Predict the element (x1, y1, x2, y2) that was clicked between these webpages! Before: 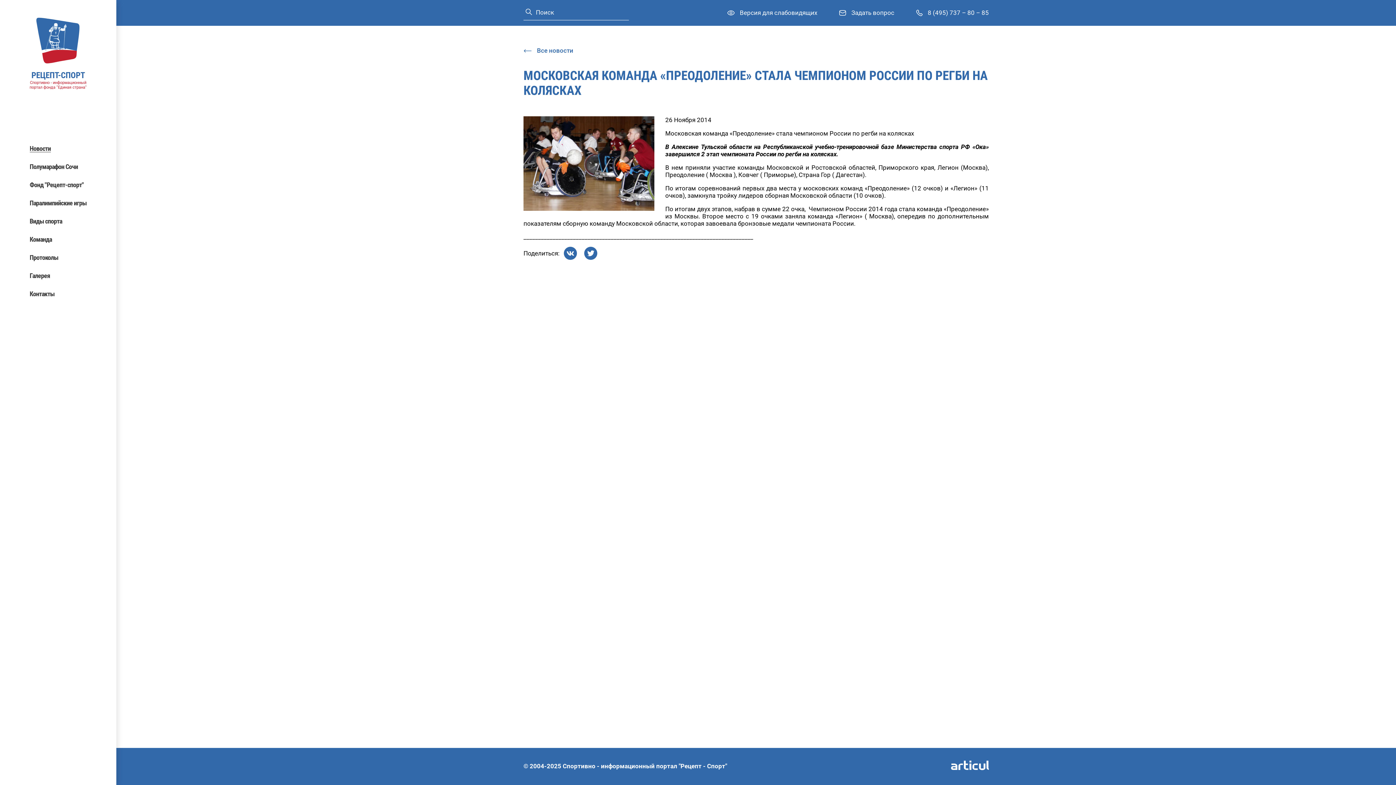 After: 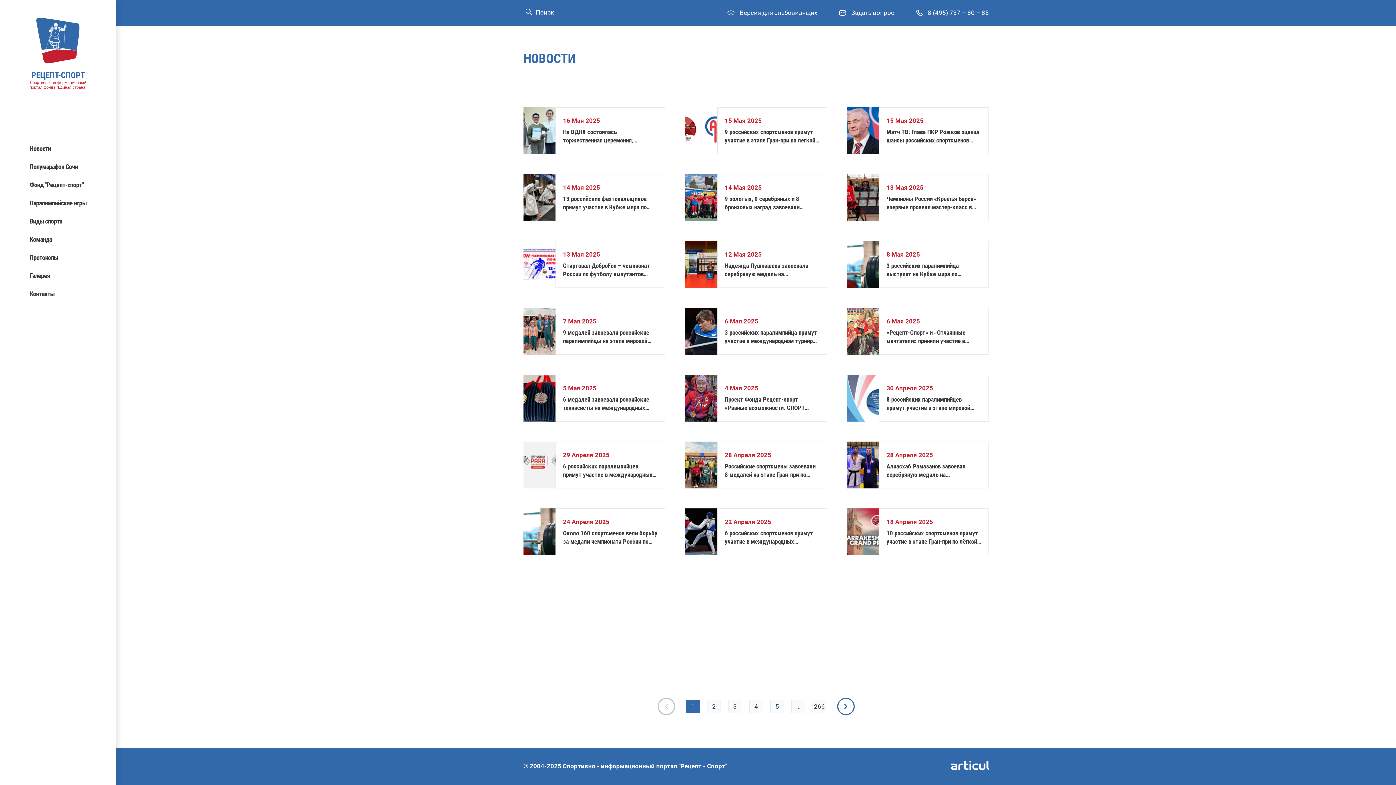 Action: label:  Все новости bbox: (523, 44, 989, 57)